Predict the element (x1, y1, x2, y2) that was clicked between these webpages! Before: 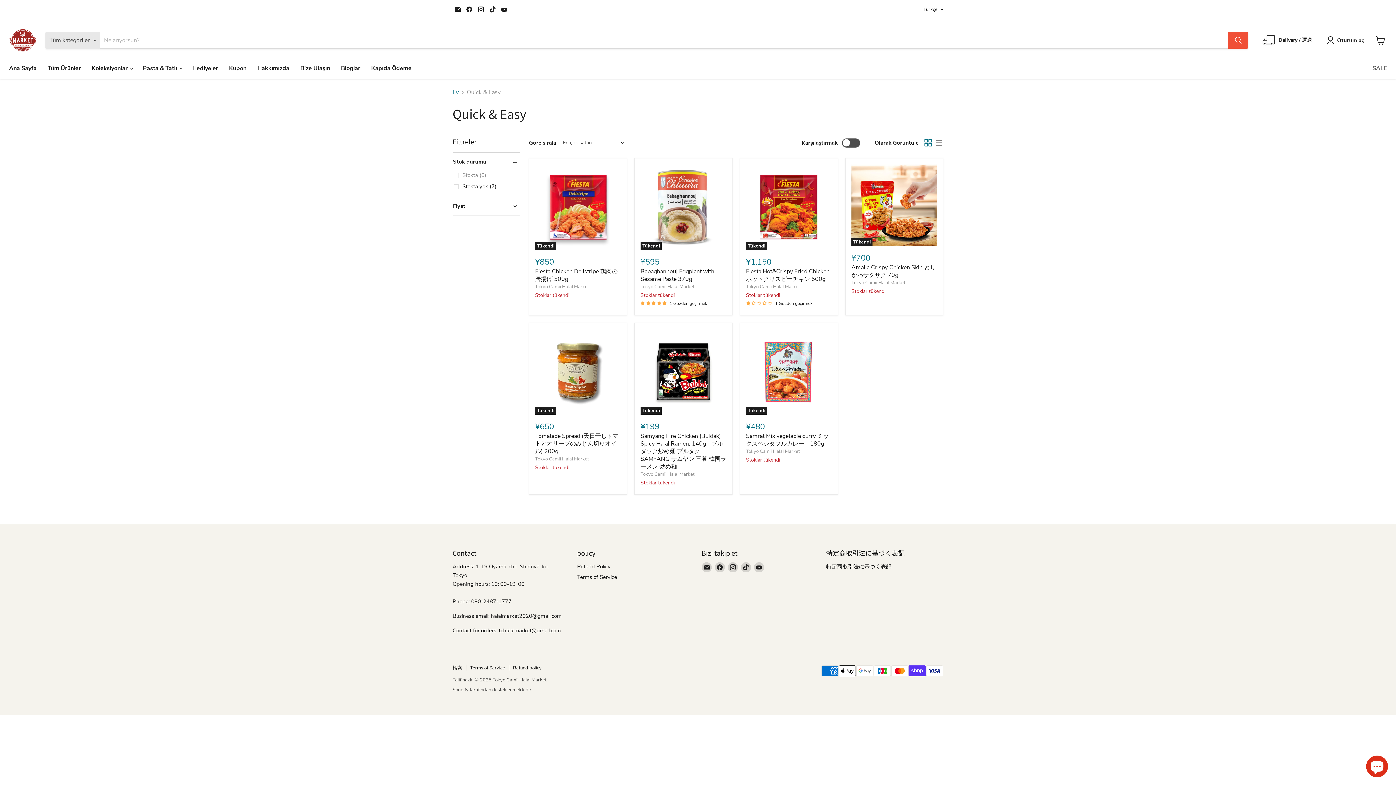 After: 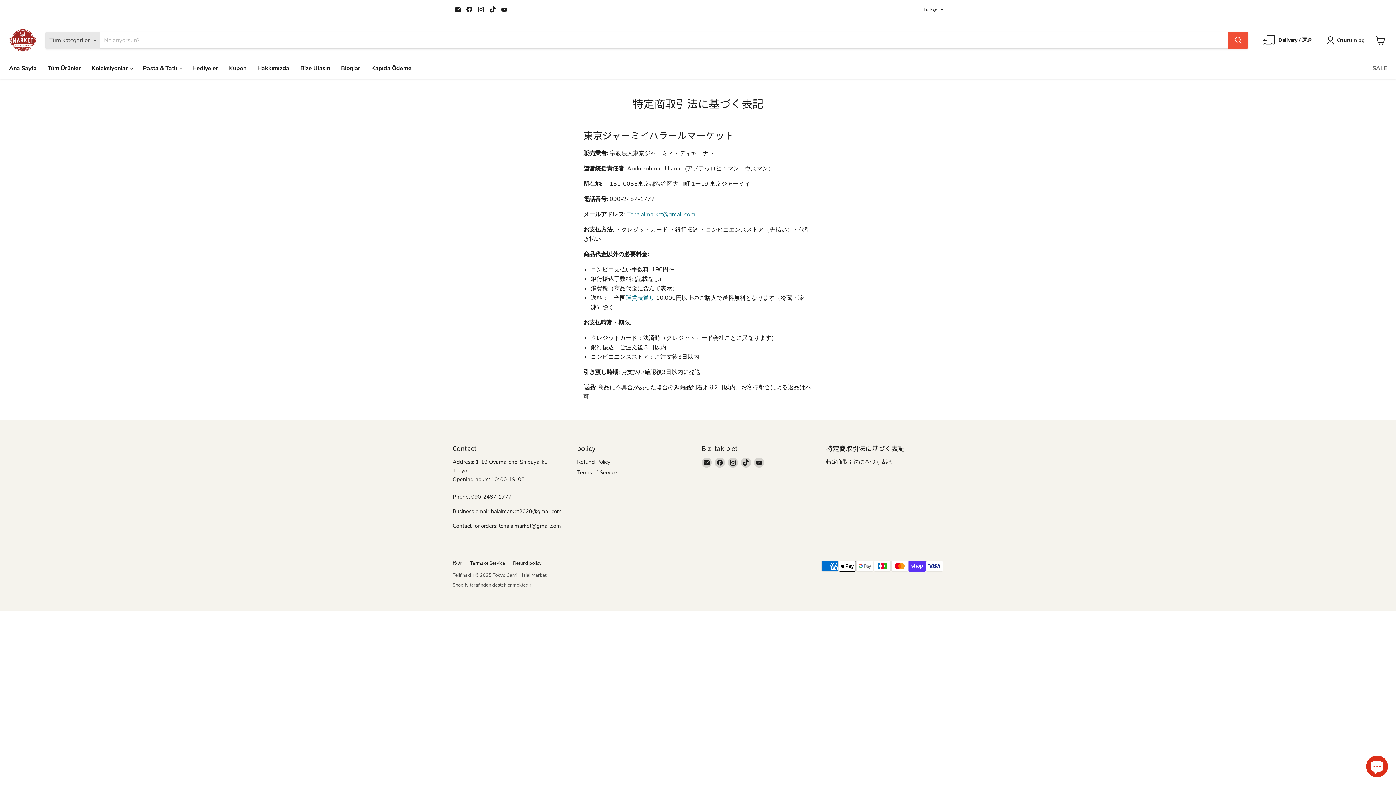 Action: label: 特定商取引法に基づく表記 bbox: (826, 563, 891, 570)